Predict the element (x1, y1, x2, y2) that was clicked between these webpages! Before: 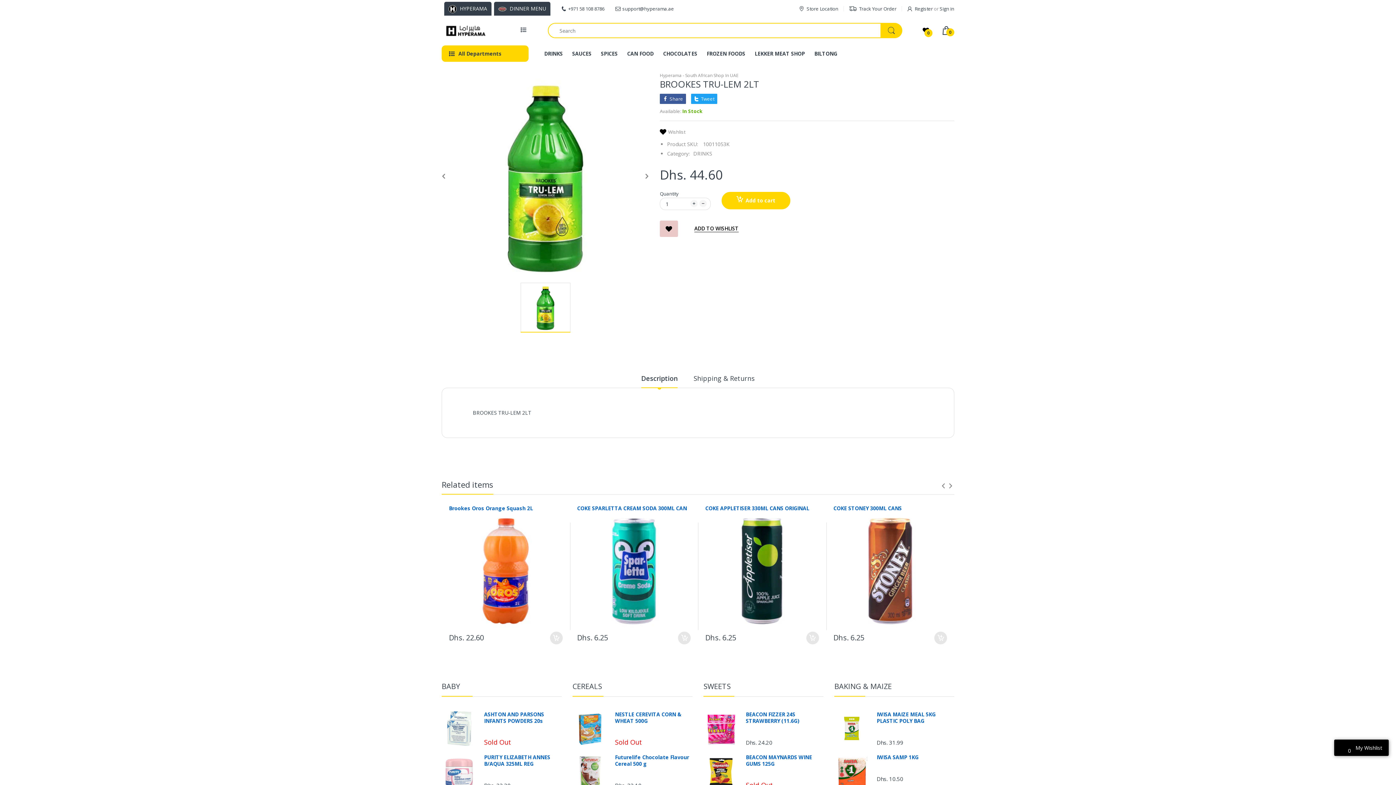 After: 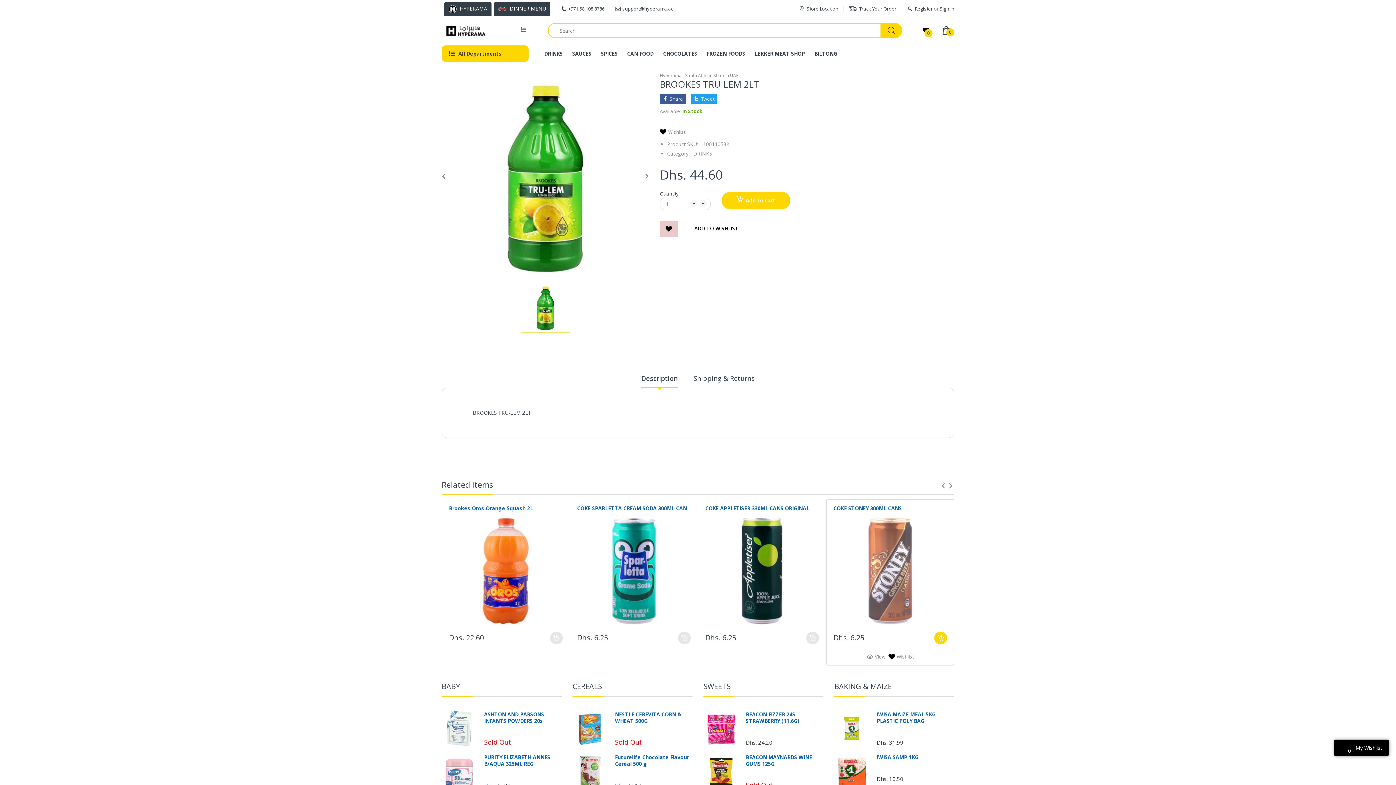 Action: bbox: (934, 631, 947, 644)